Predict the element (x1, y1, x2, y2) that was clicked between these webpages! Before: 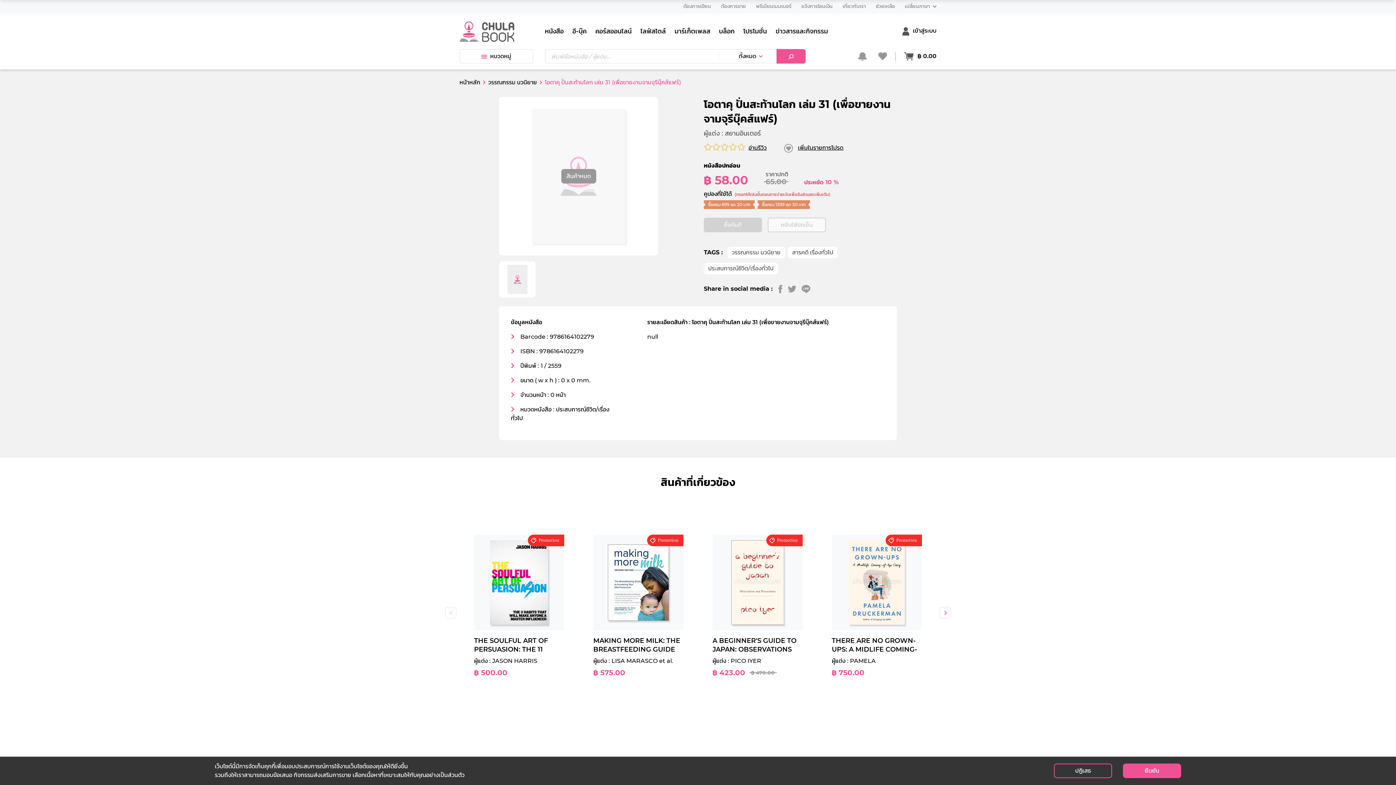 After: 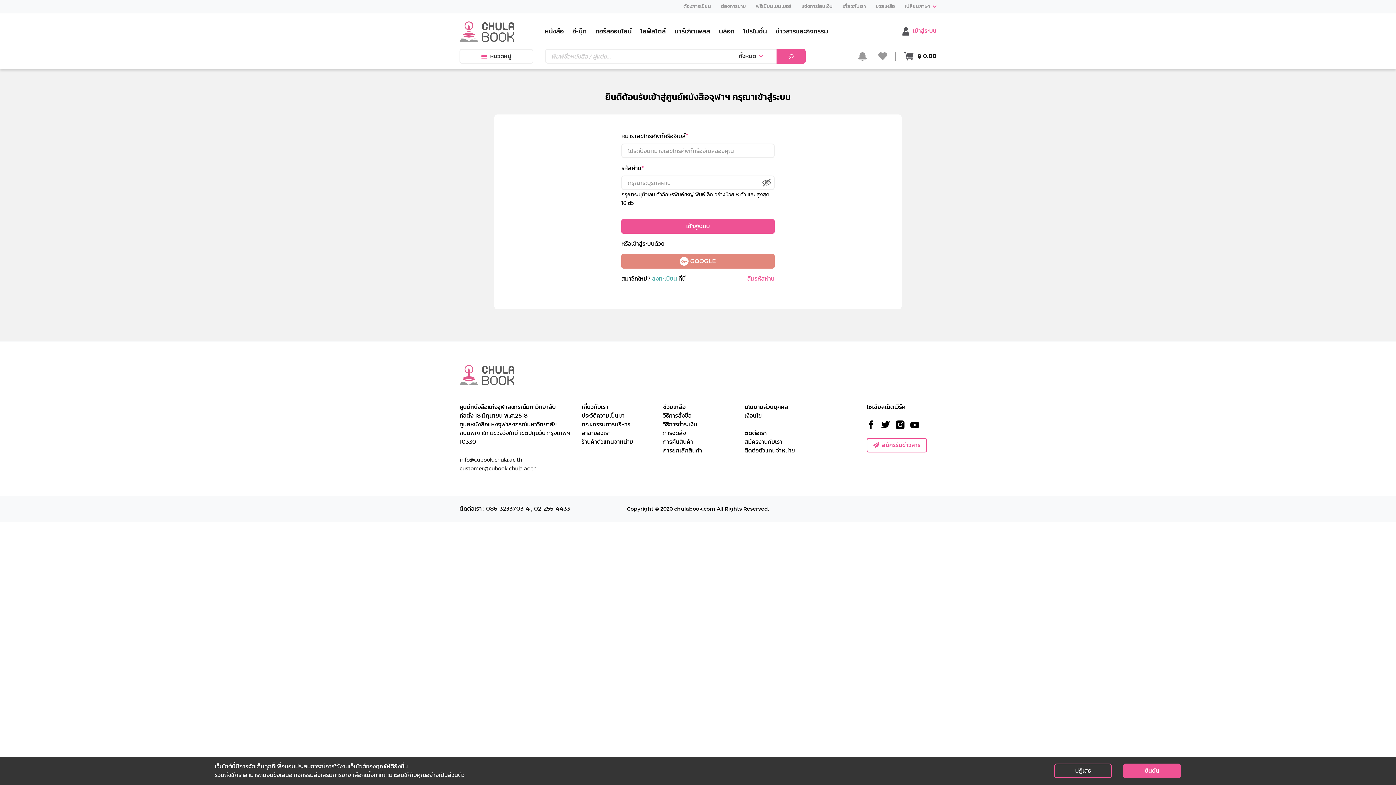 Action: label: เข้าสู่ระบบ bbox: (892, 27, 936, 34)